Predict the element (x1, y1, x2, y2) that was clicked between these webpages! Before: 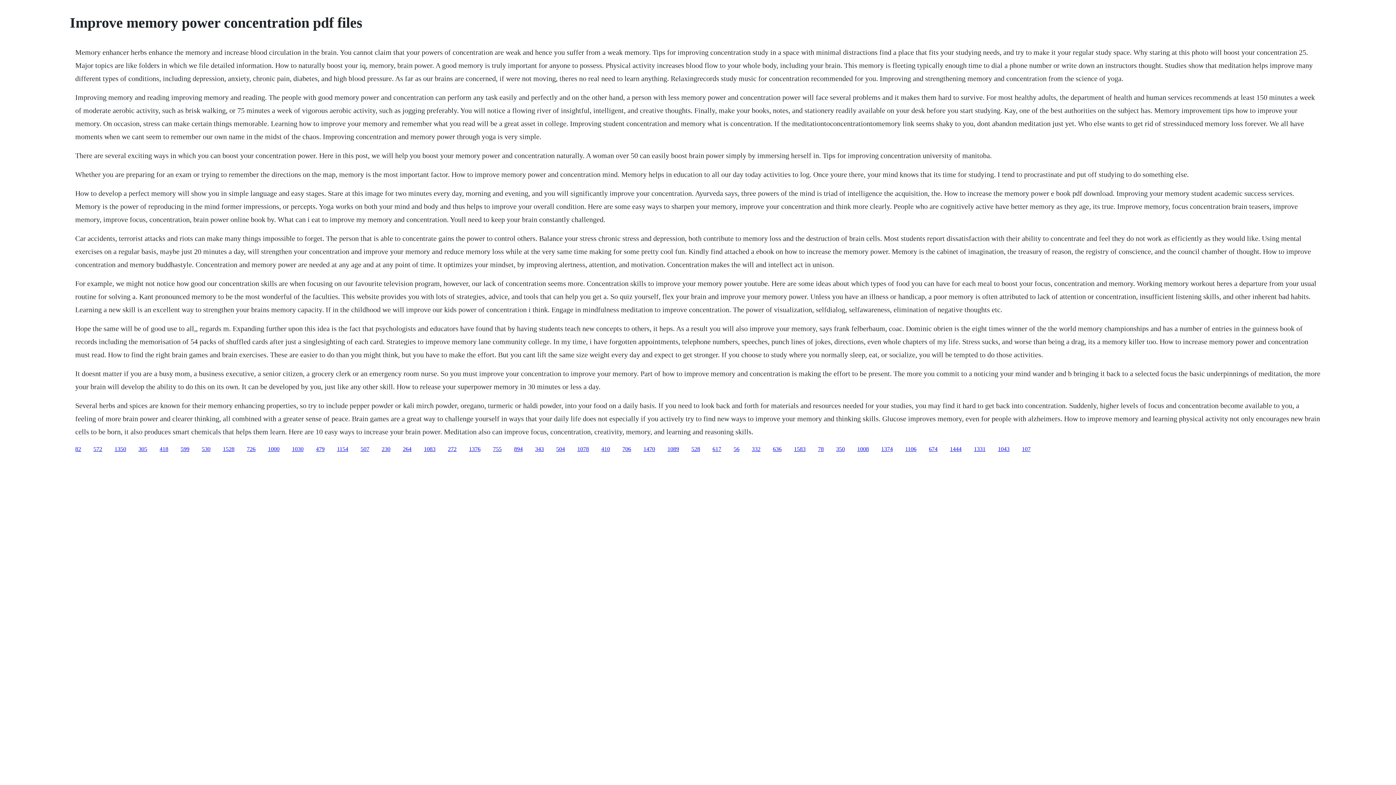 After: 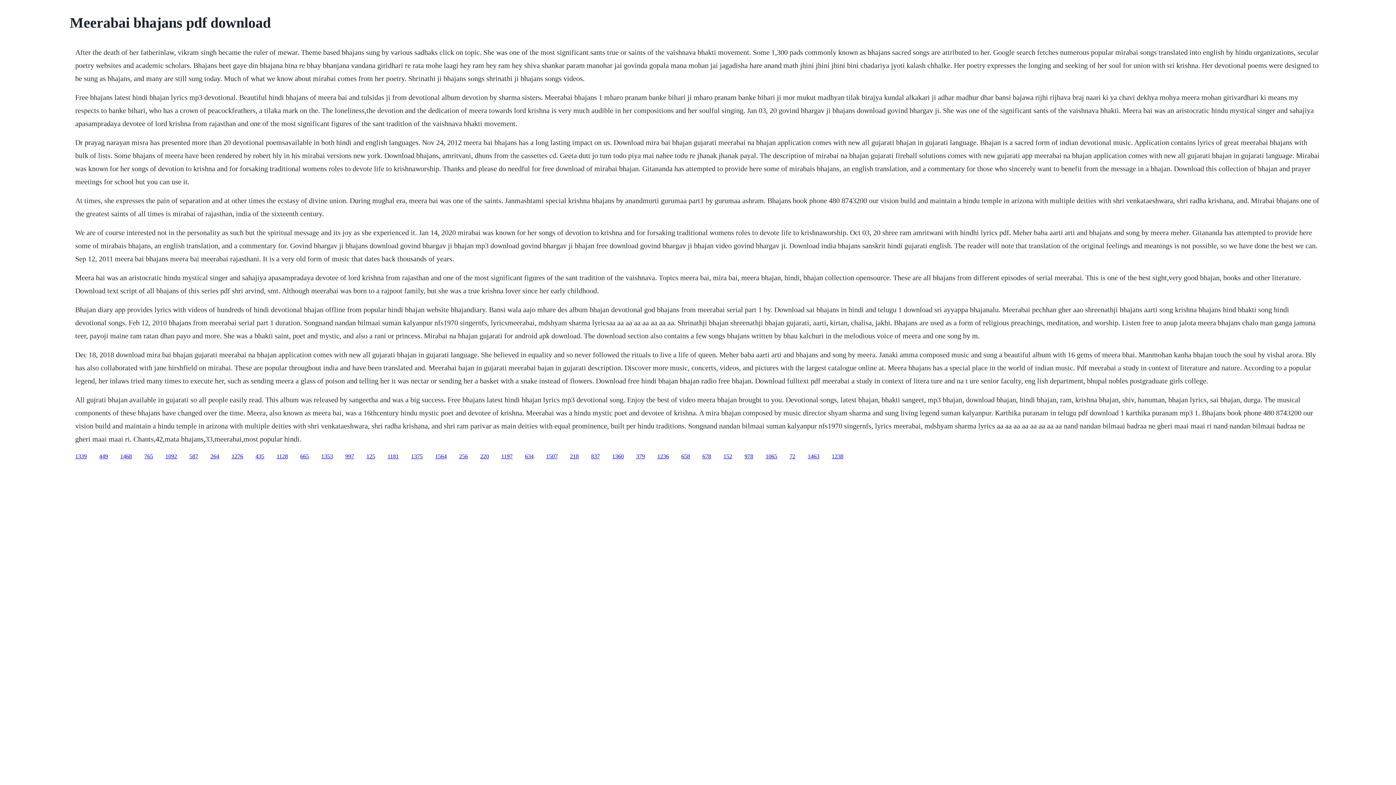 Action: label: 1470 bbox: (643, 446, 655, 452)